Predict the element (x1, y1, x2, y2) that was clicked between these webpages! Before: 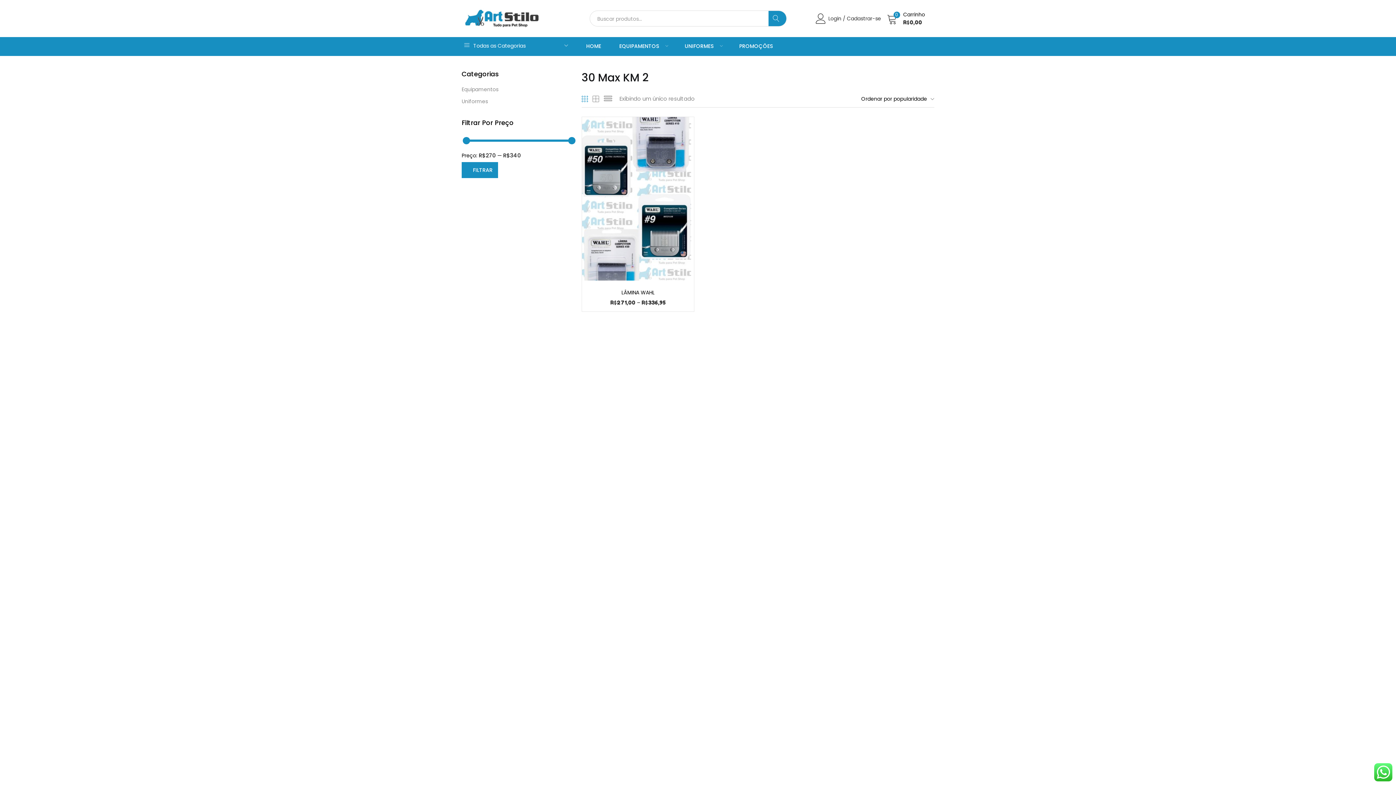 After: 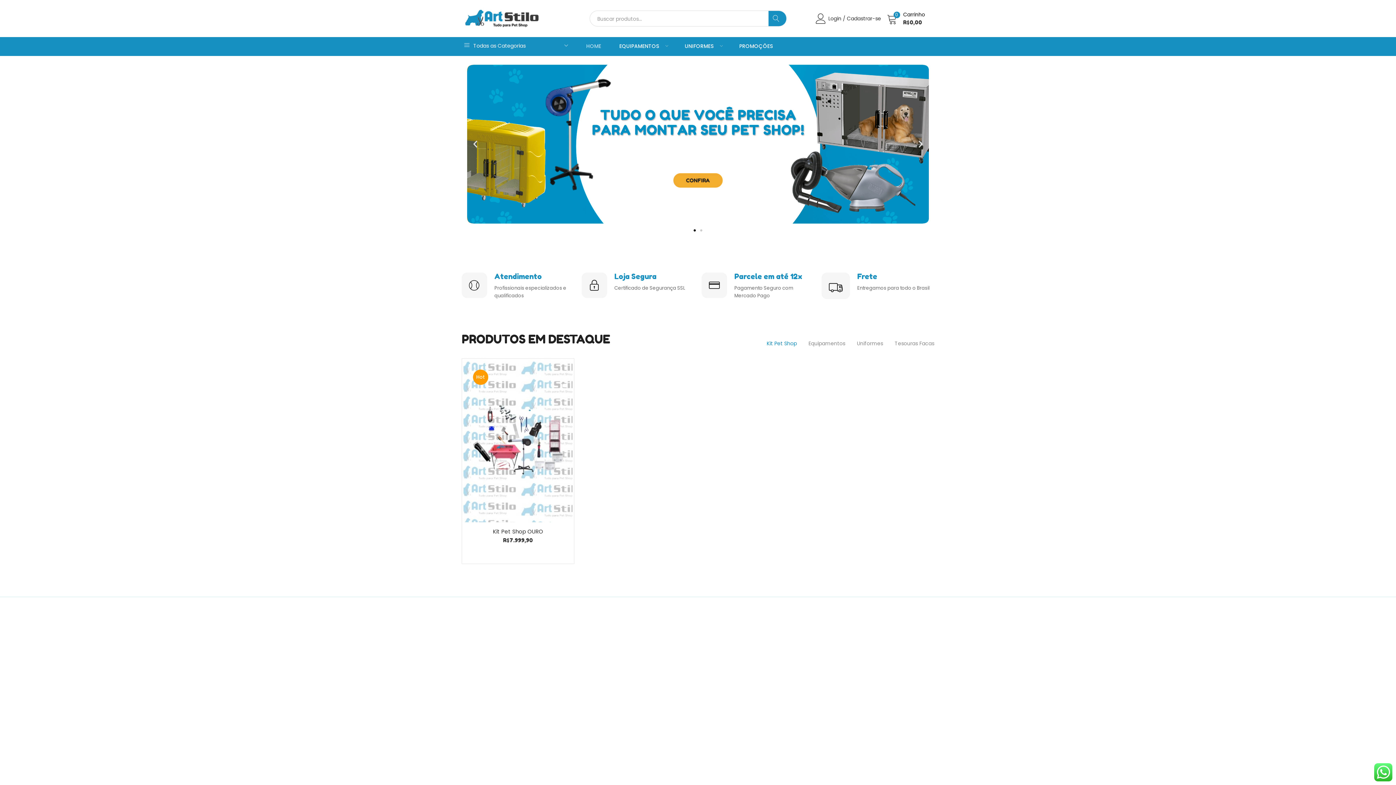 Action: bbox: (463, 14, 540, 21)